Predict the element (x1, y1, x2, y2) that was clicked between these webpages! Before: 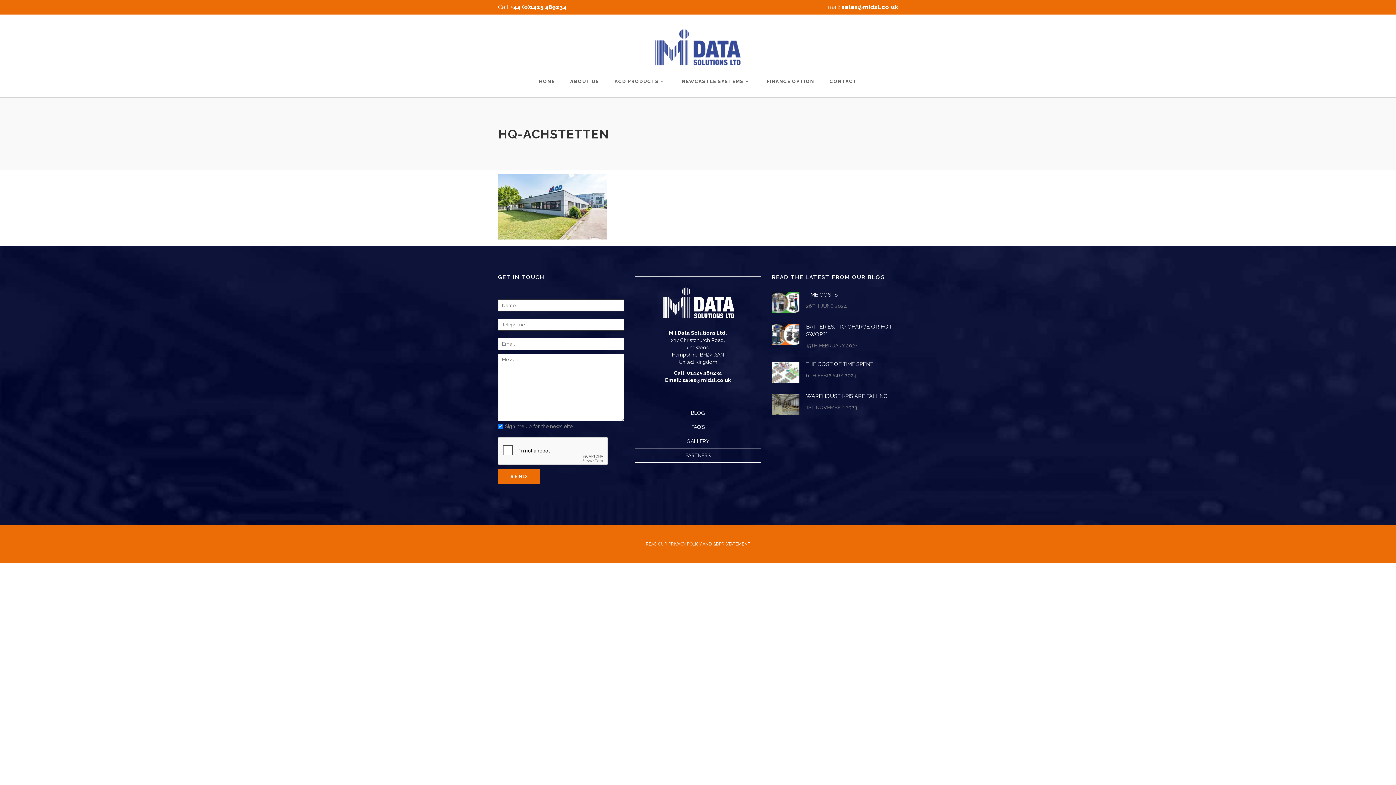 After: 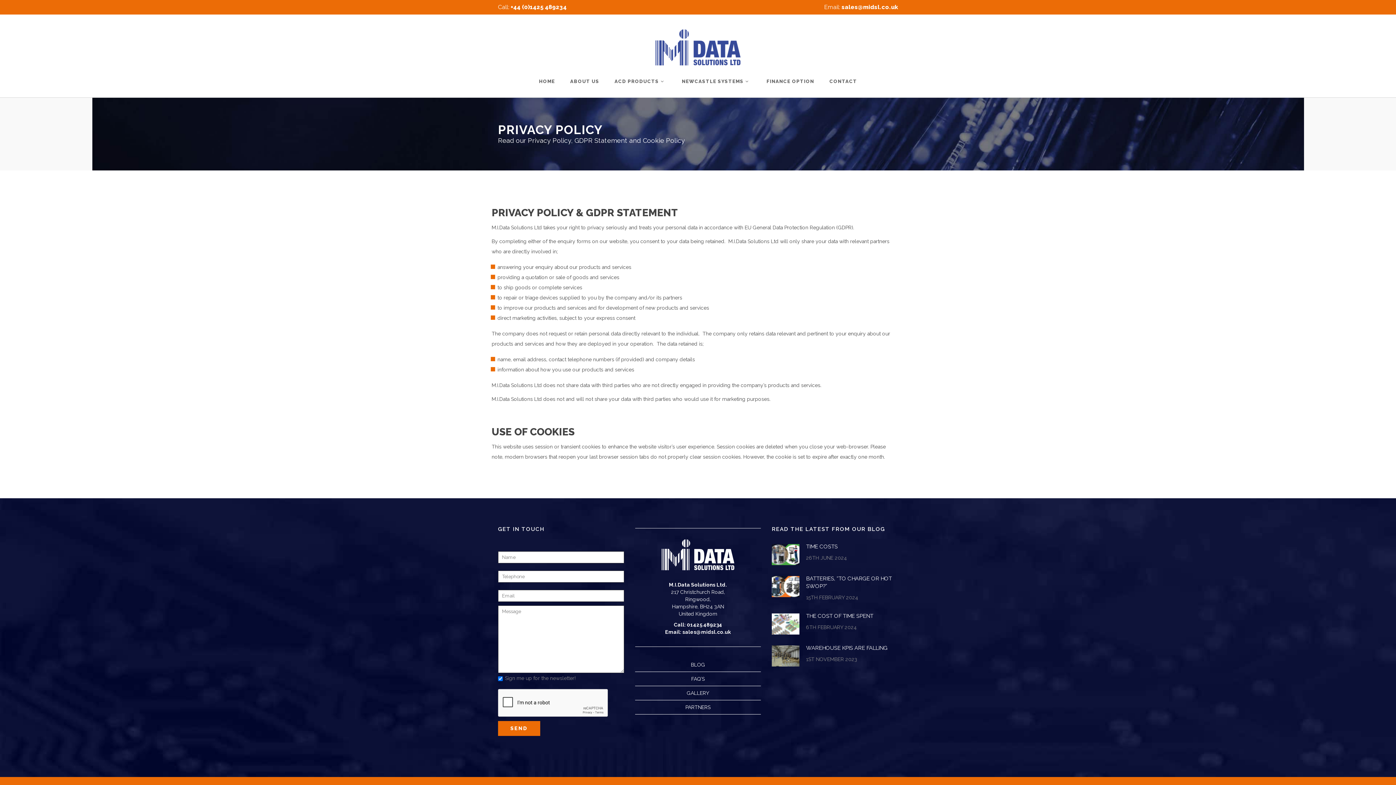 Action: label: READ OUR PRIVACY POLICY AND GDPR STATEMENT bbox: (646, 541, 750, 546)